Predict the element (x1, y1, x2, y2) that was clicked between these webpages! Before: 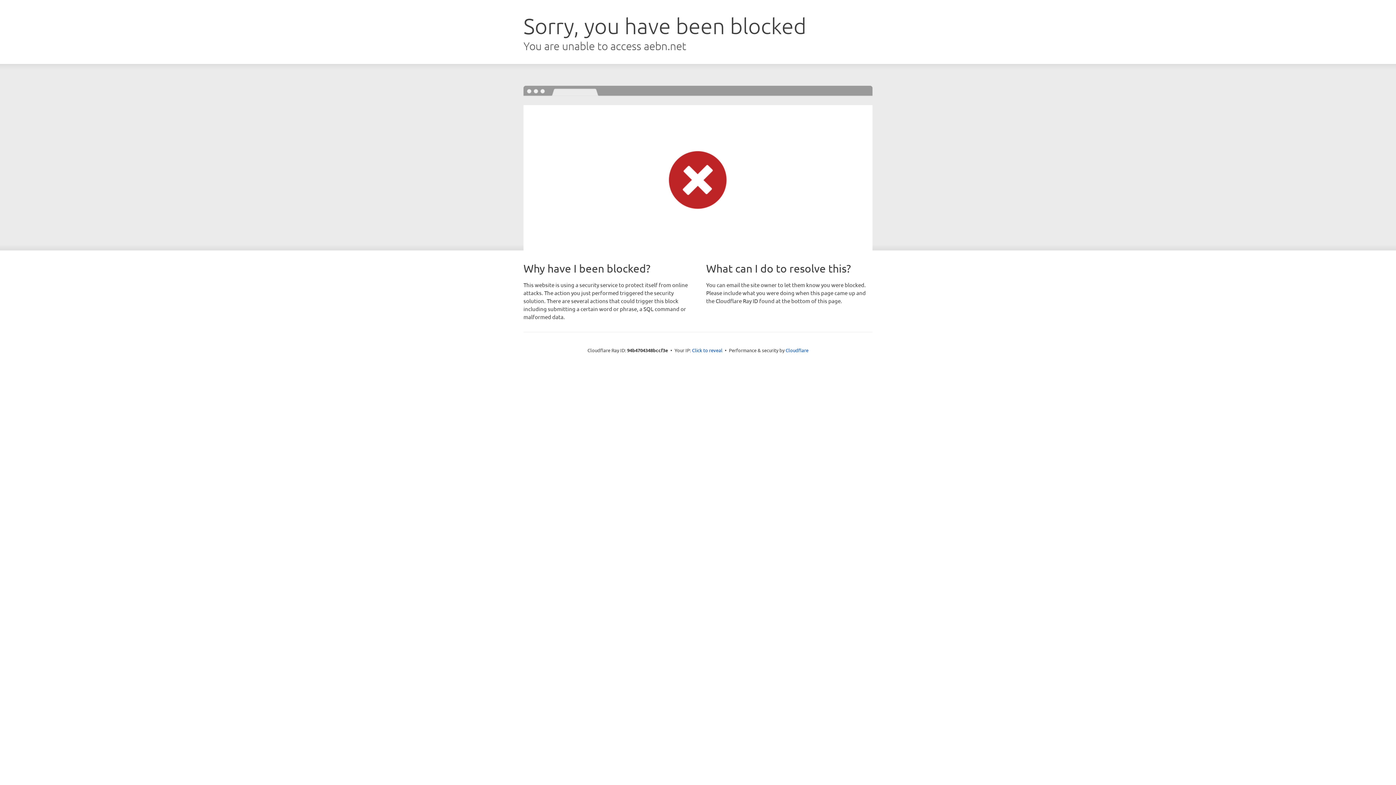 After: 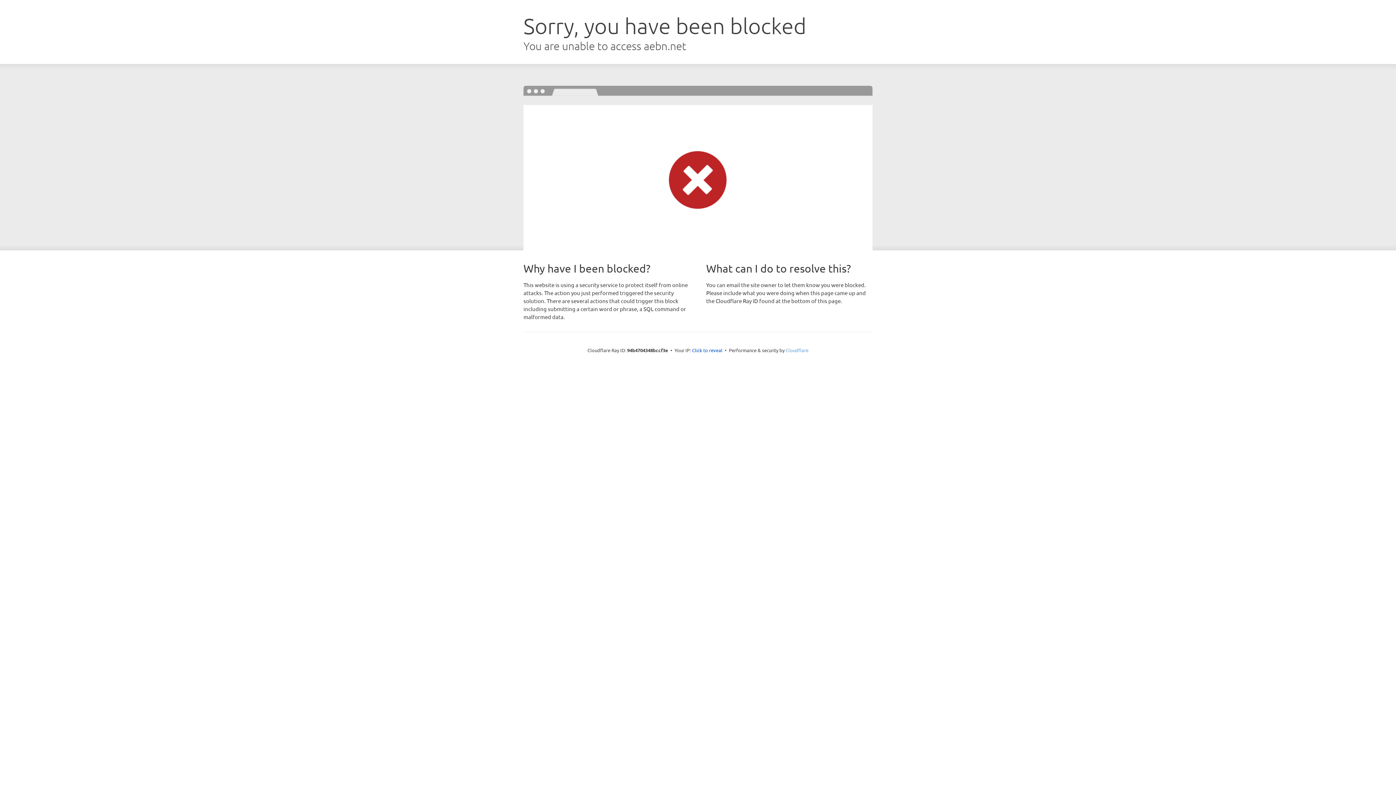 Action: bbox: (785, 347, 808, 353) label: Cloudflare